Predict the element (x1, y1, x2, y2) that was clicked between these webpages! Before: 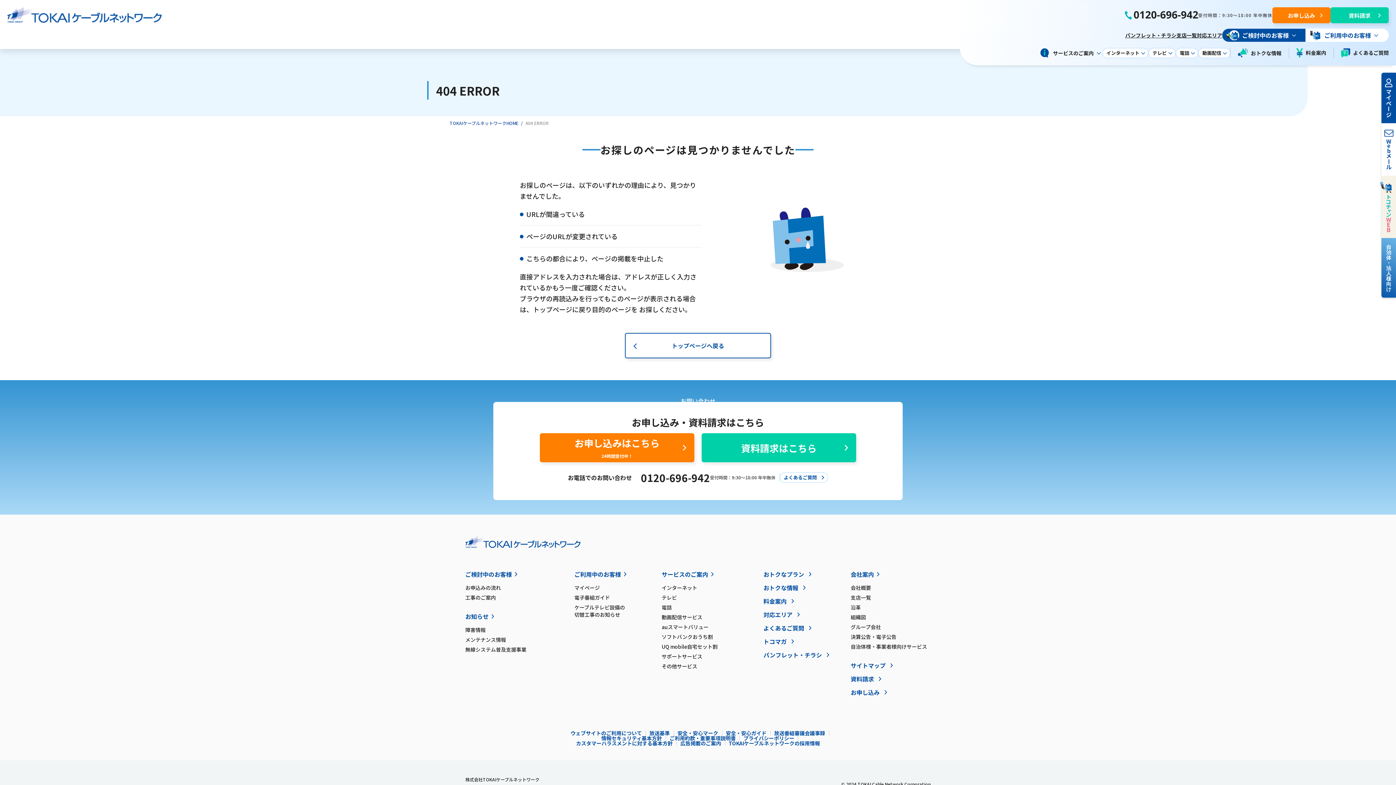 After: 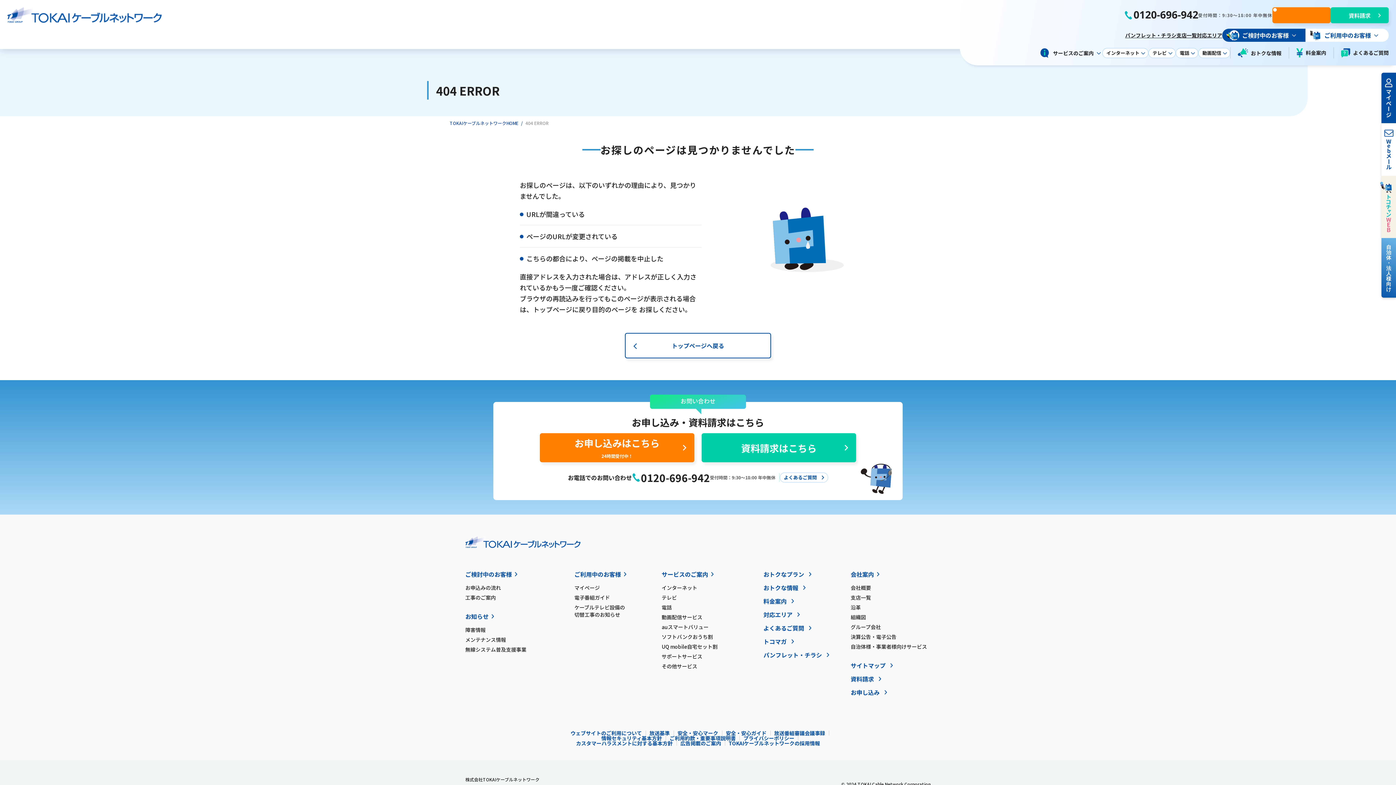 Action: label: お申し込み bbox: (1272, 7, 1330, 23)